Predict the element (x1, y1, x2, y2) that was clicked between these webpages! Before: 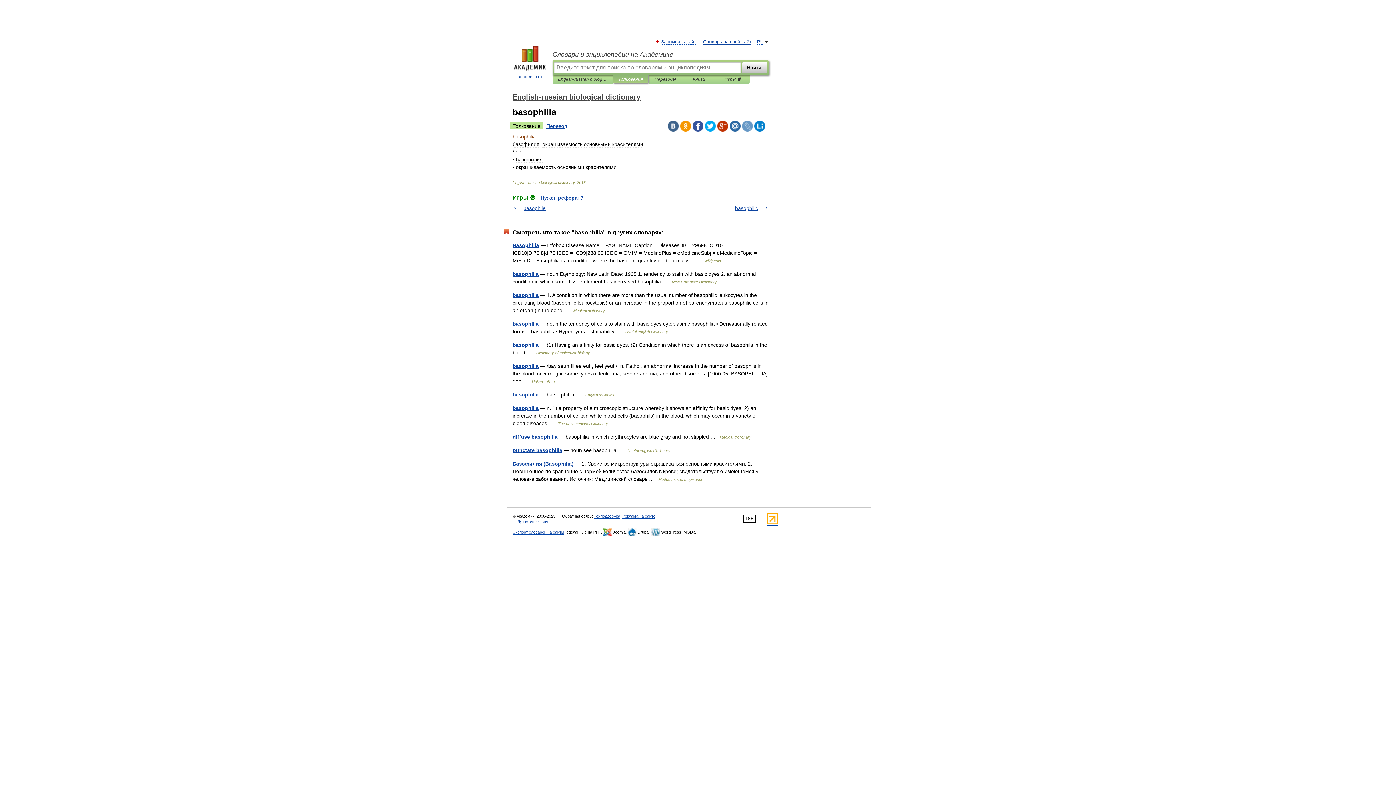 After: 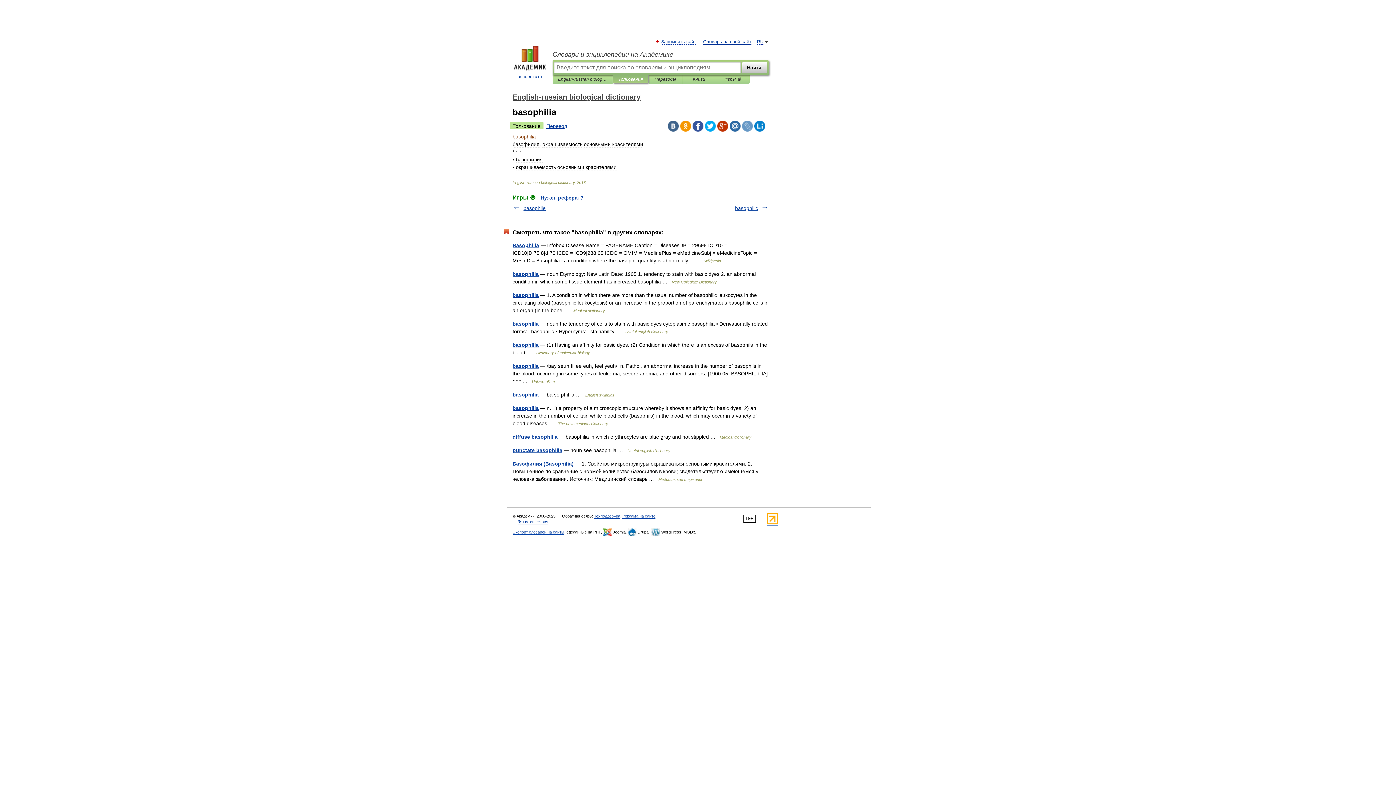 Action: bbox: (754, 120, 765, 131)